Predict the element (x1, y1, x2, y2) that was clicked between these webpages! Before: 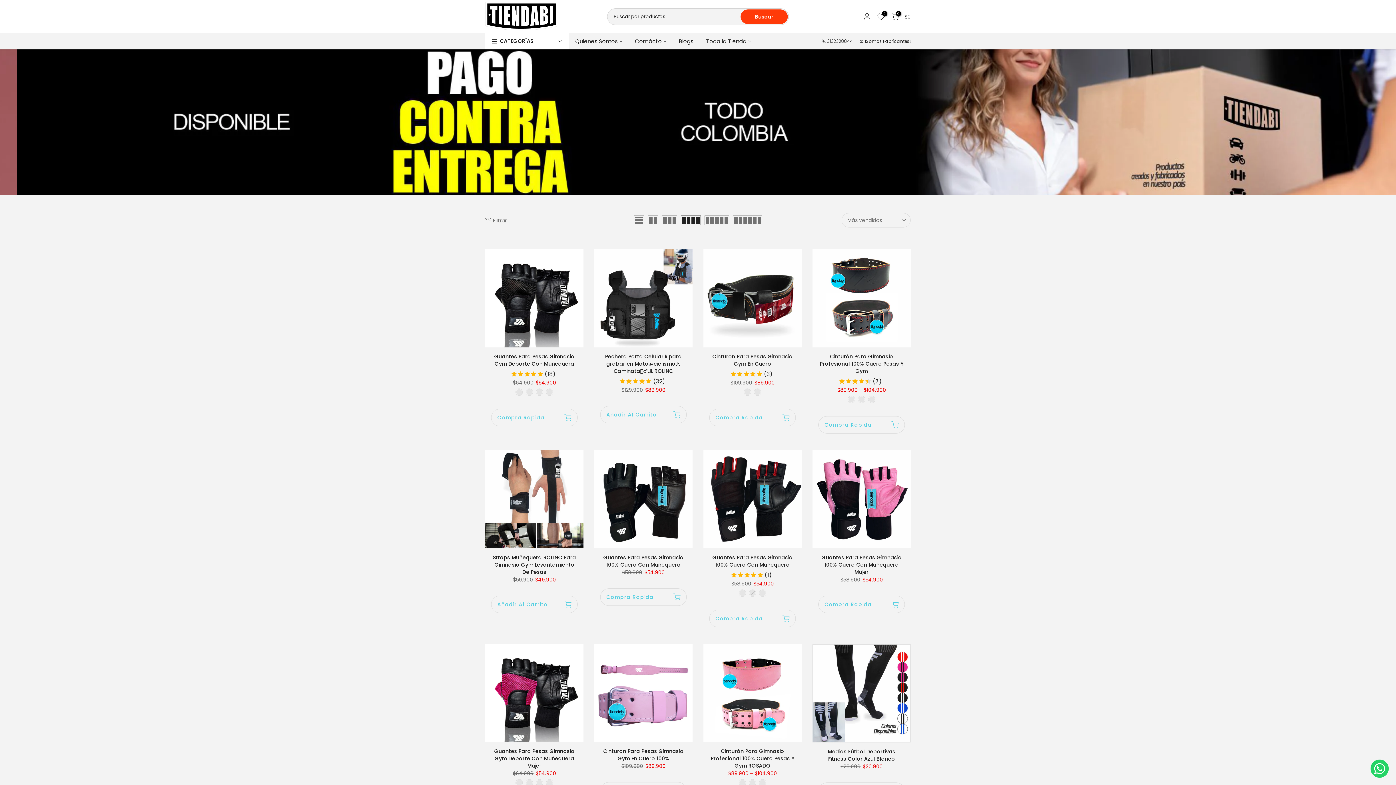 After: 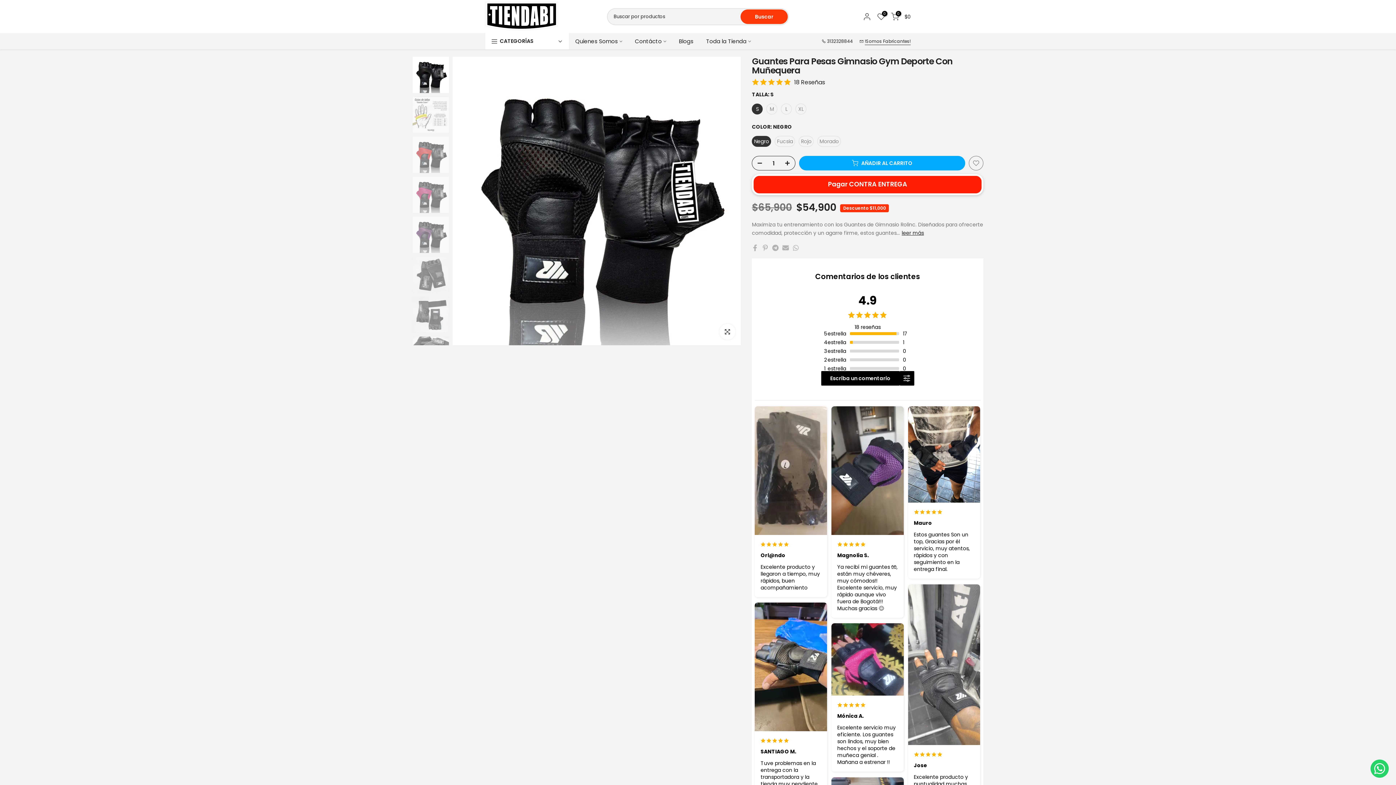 Action: label: Guantes Para Pesas Gimnasio Gym Deporte Con Muñequera bbox: (494, 353, 574, 367)